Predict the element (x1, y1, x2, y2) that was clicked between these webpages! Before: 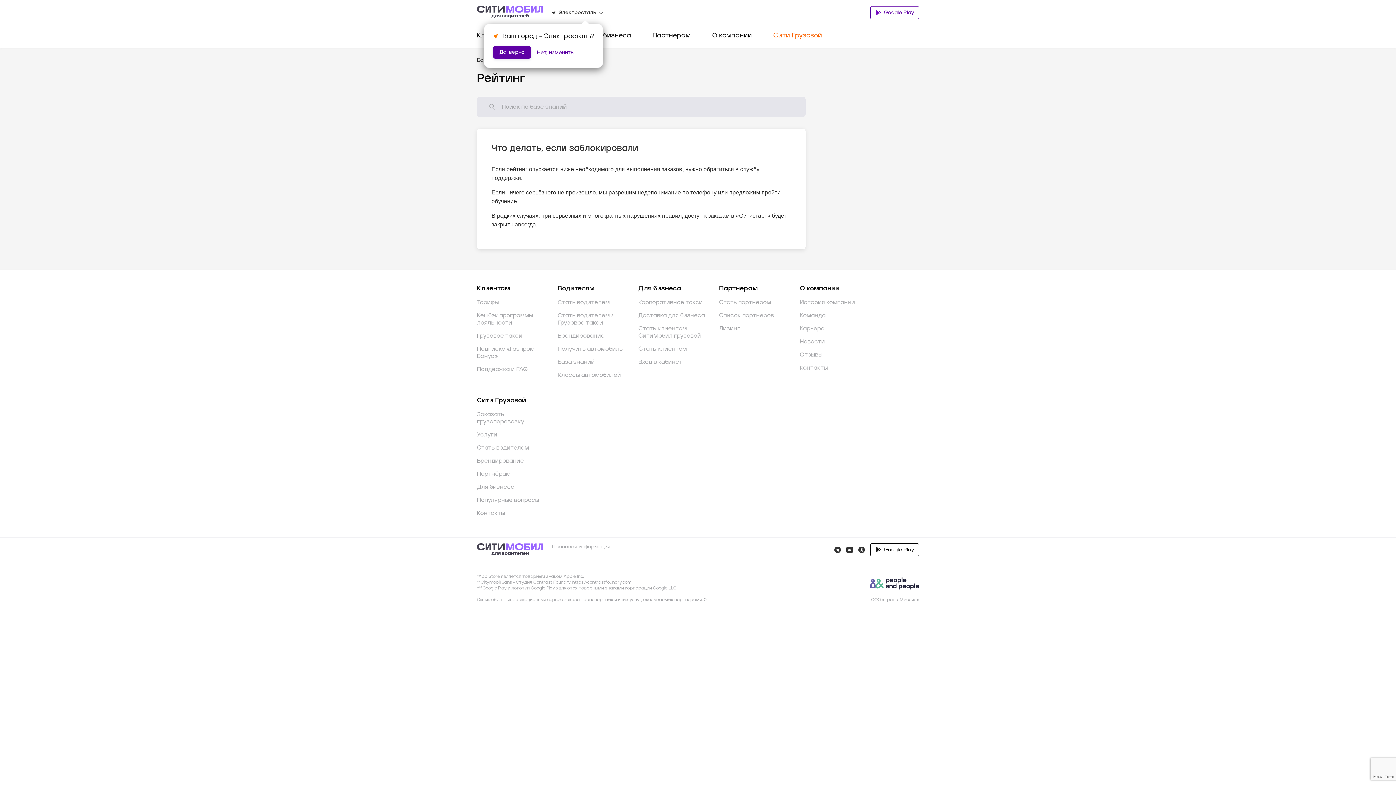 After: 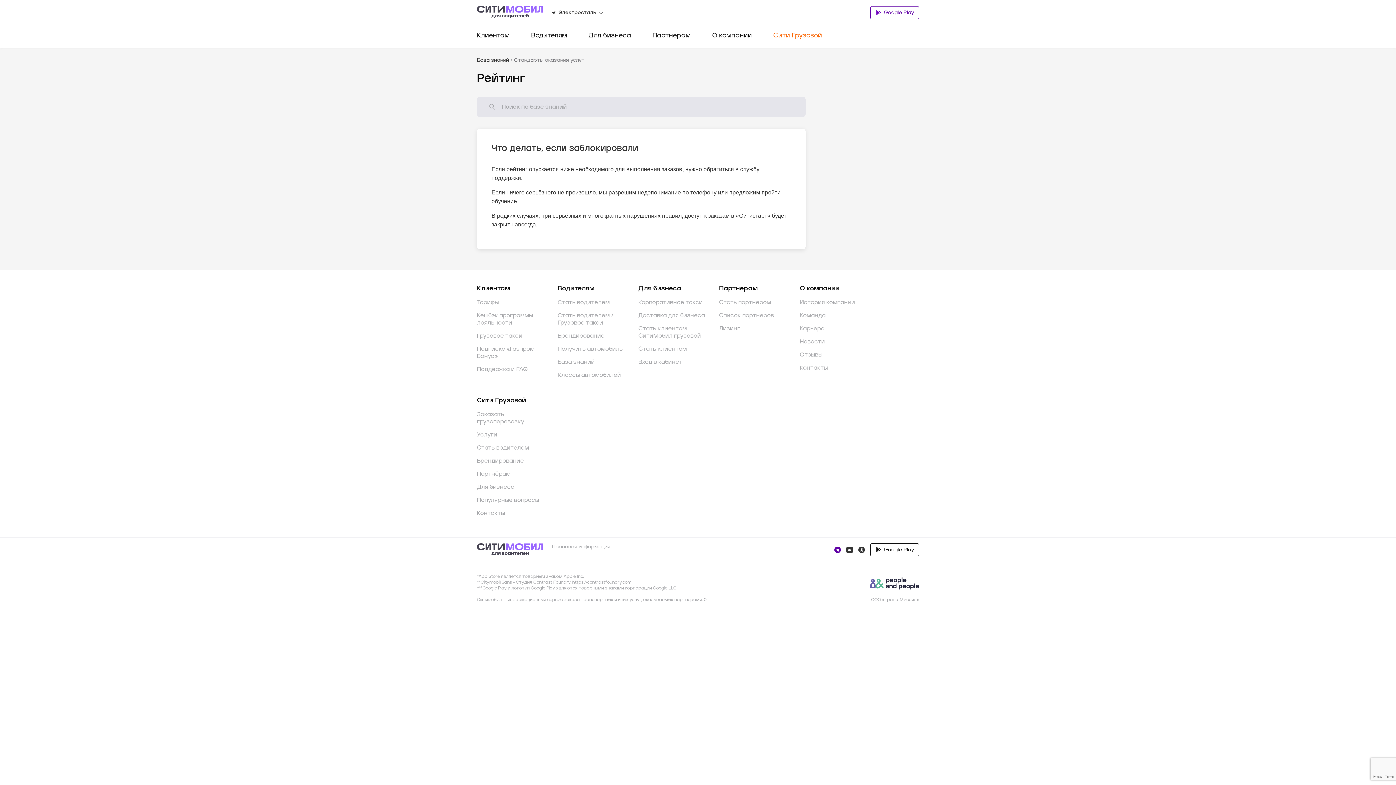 Action: bbox: (833, 545, 842, 554)